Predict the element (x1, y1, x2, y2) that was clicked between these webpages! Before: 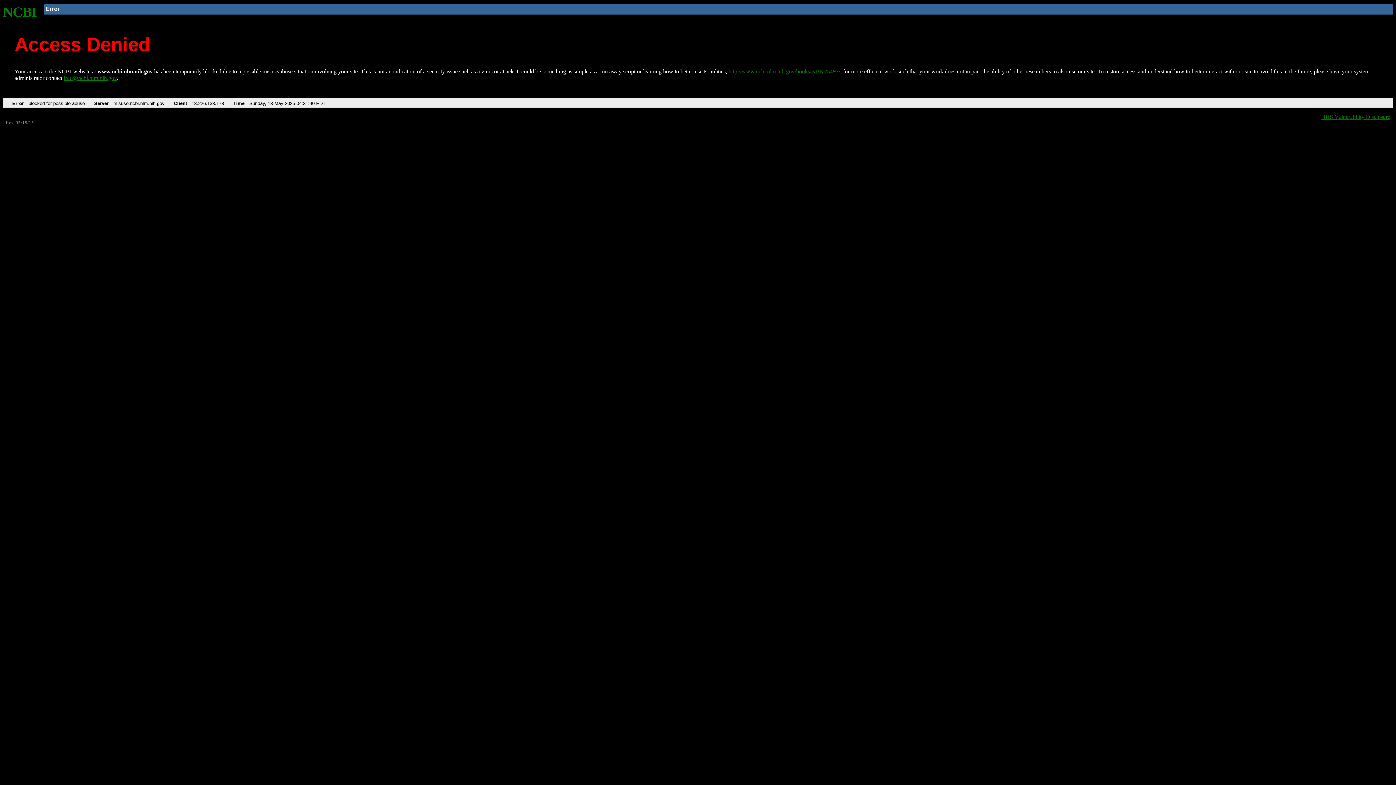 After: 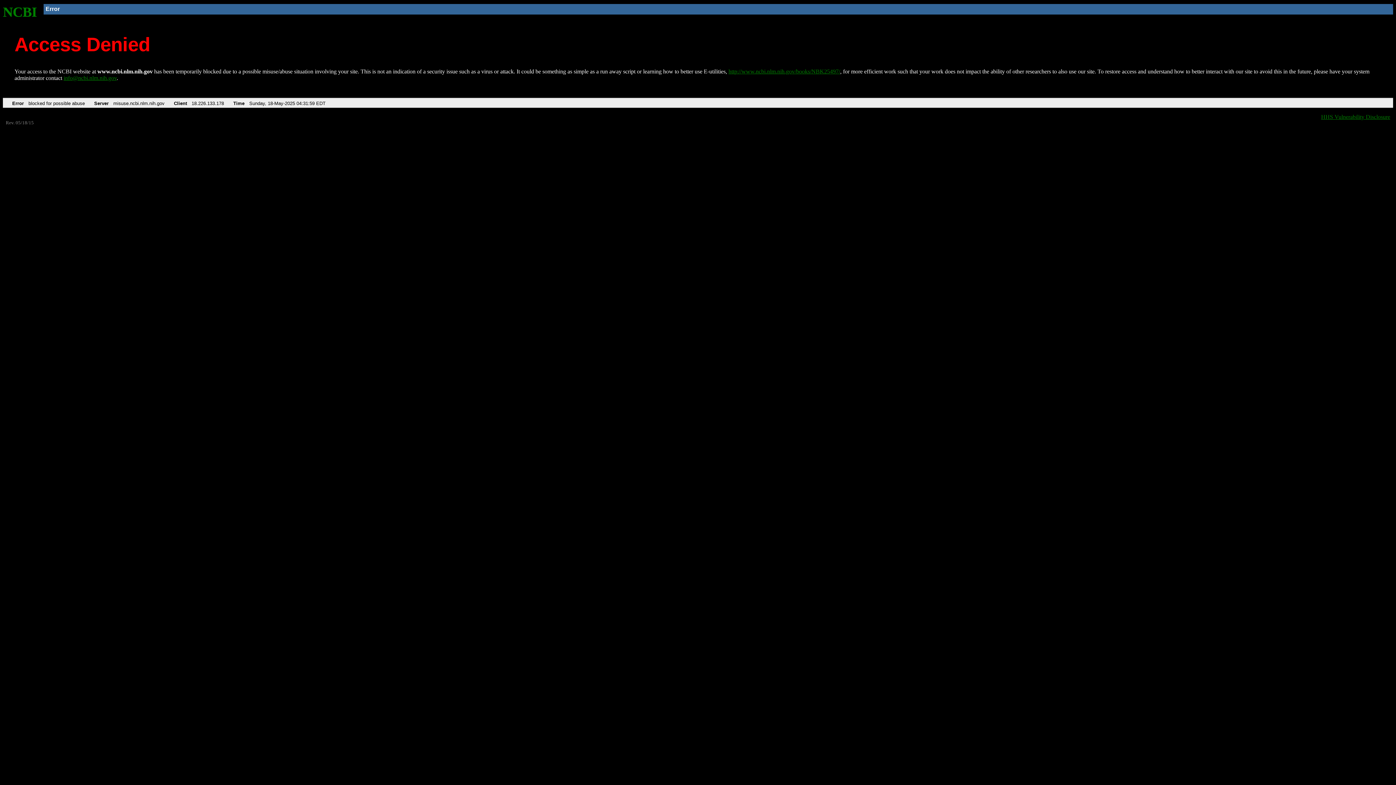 Action: label: NCBI bbox: (2, 4, 37, 19)